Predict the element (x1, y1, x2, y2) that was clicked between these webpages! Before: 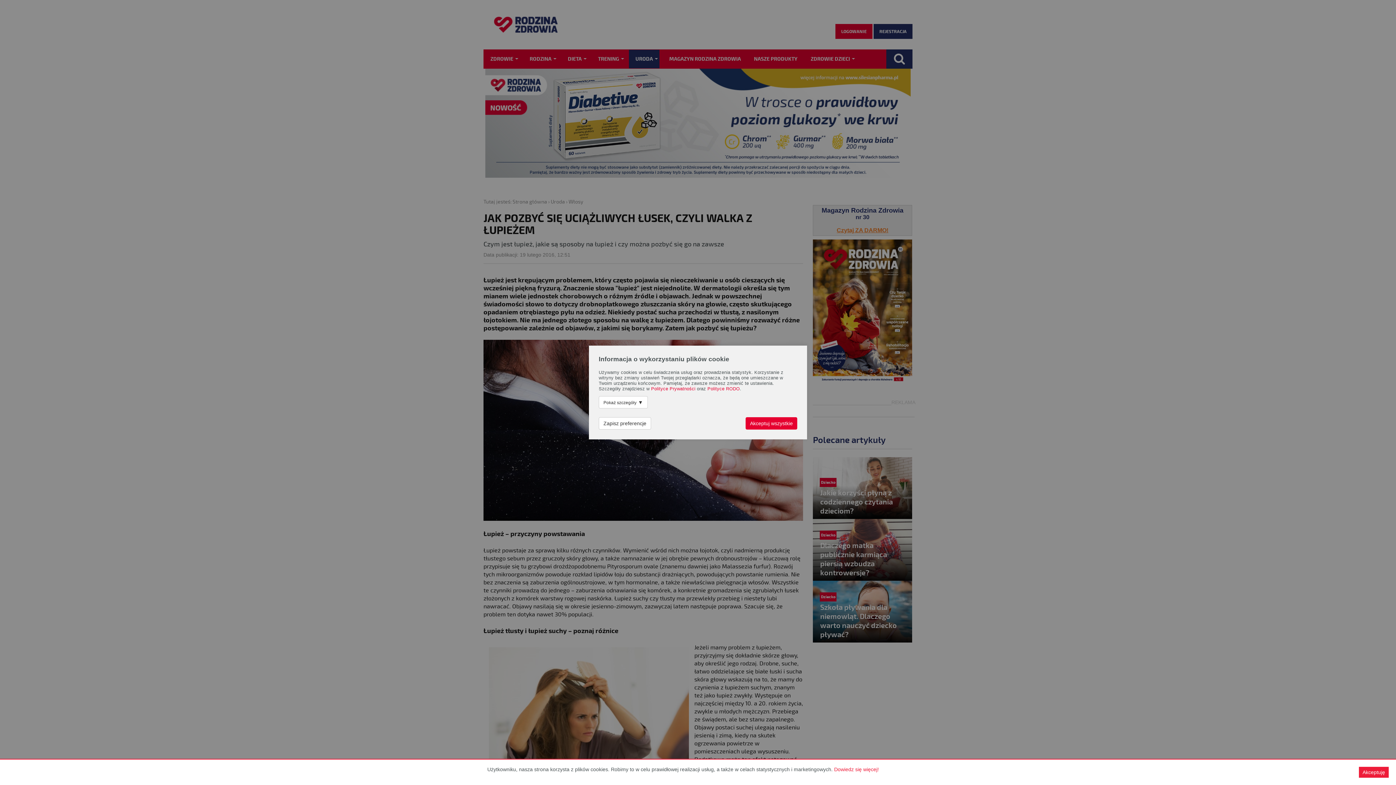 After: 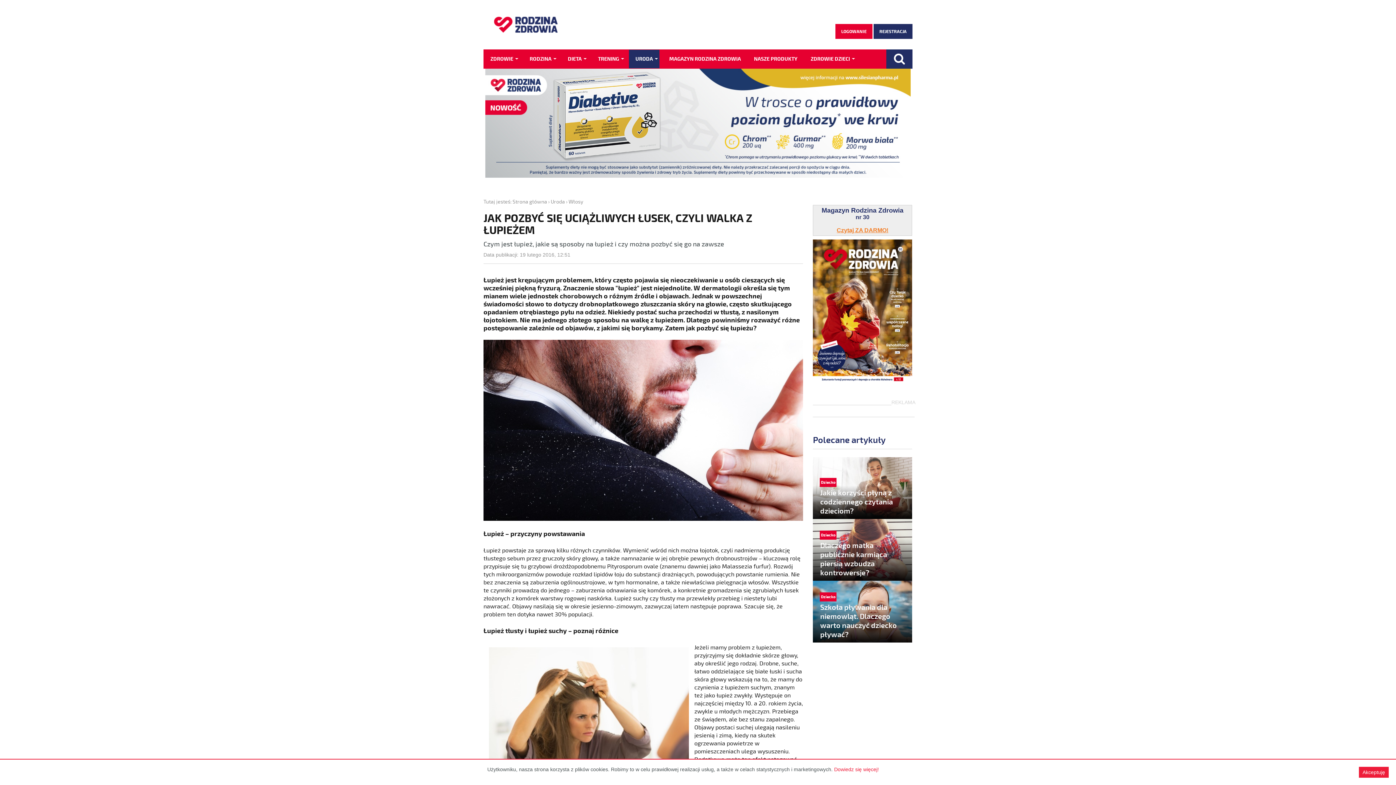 Action: bbox: (598, 417, 651, 429) label: Zapisz preferencje